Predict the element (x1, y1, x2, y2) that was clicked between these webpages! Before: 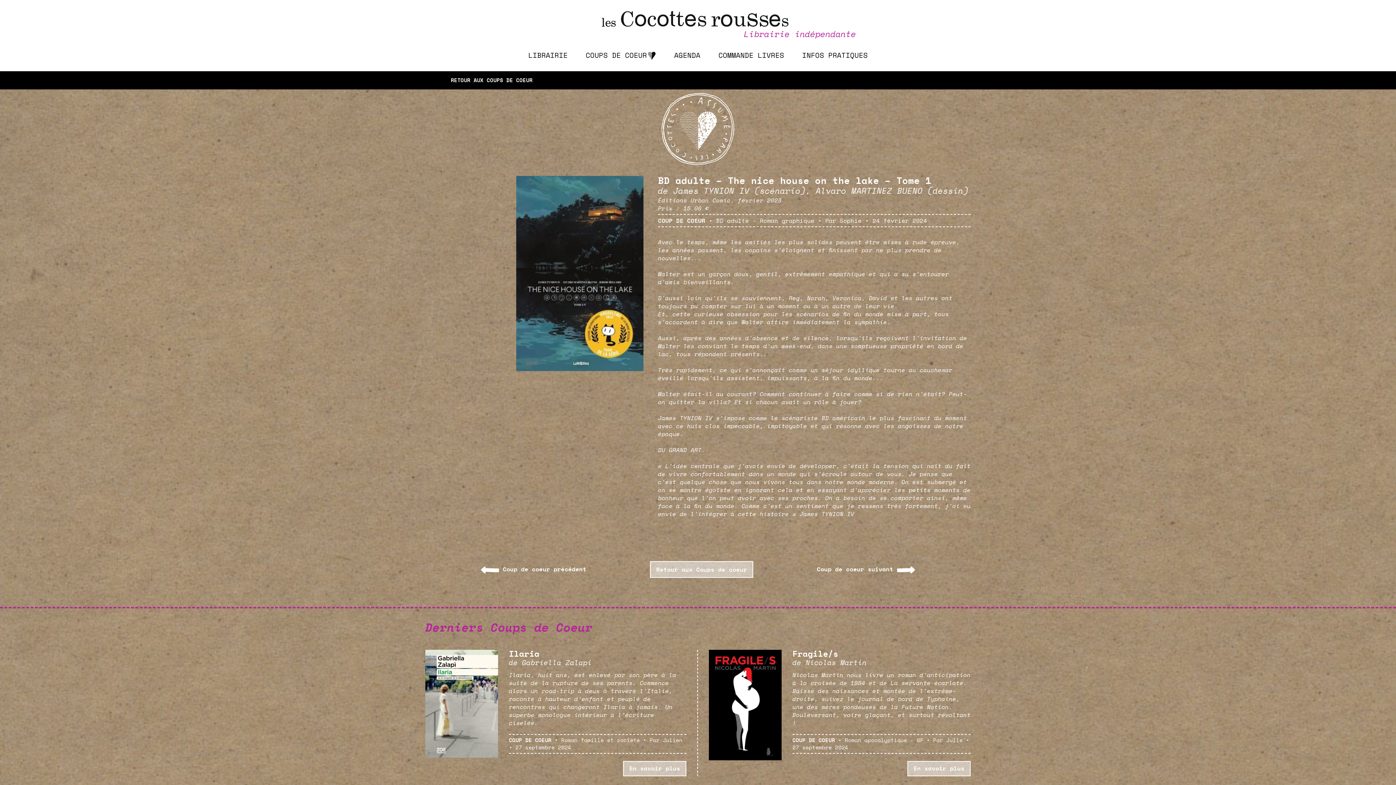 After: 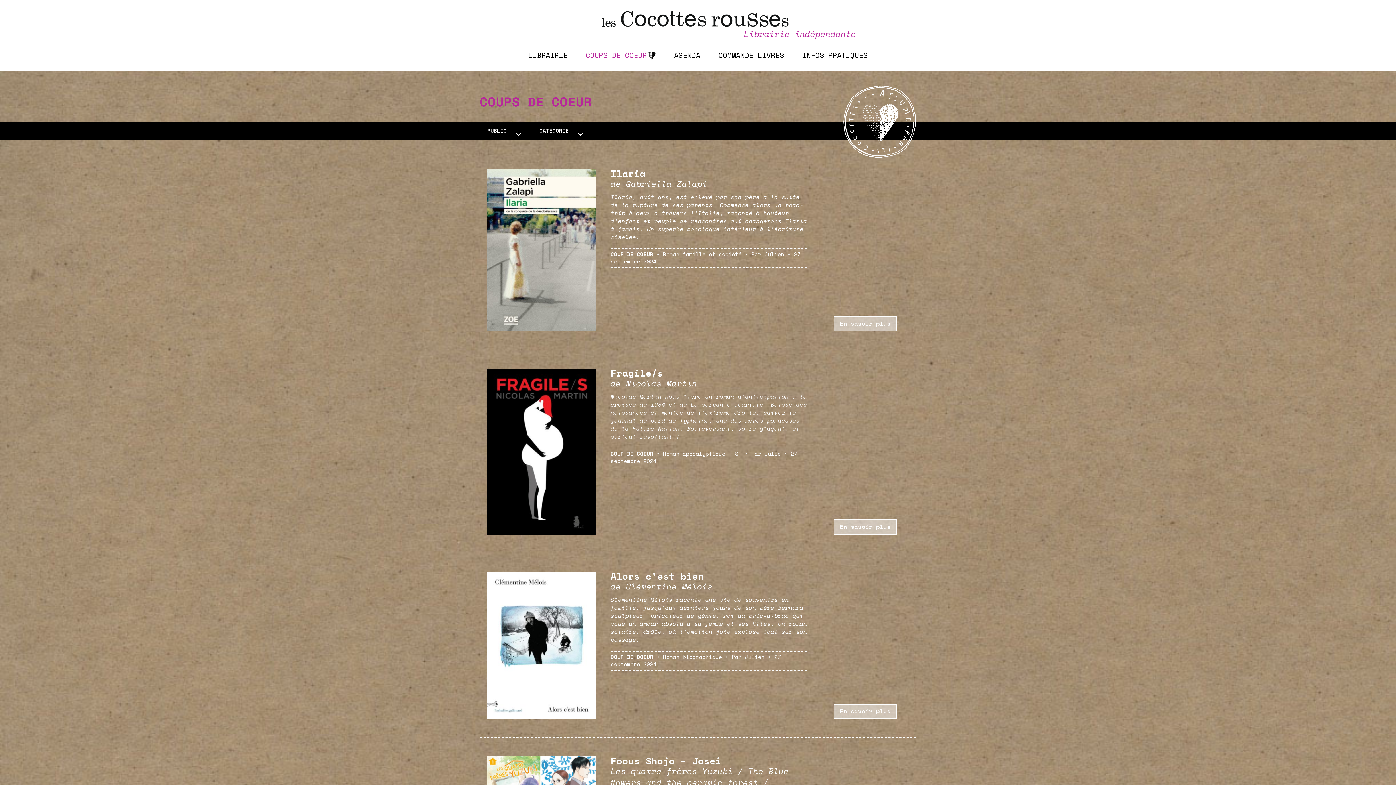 Action: label: COUPS DE COEUR bbox: (586, 46, 656, 63)